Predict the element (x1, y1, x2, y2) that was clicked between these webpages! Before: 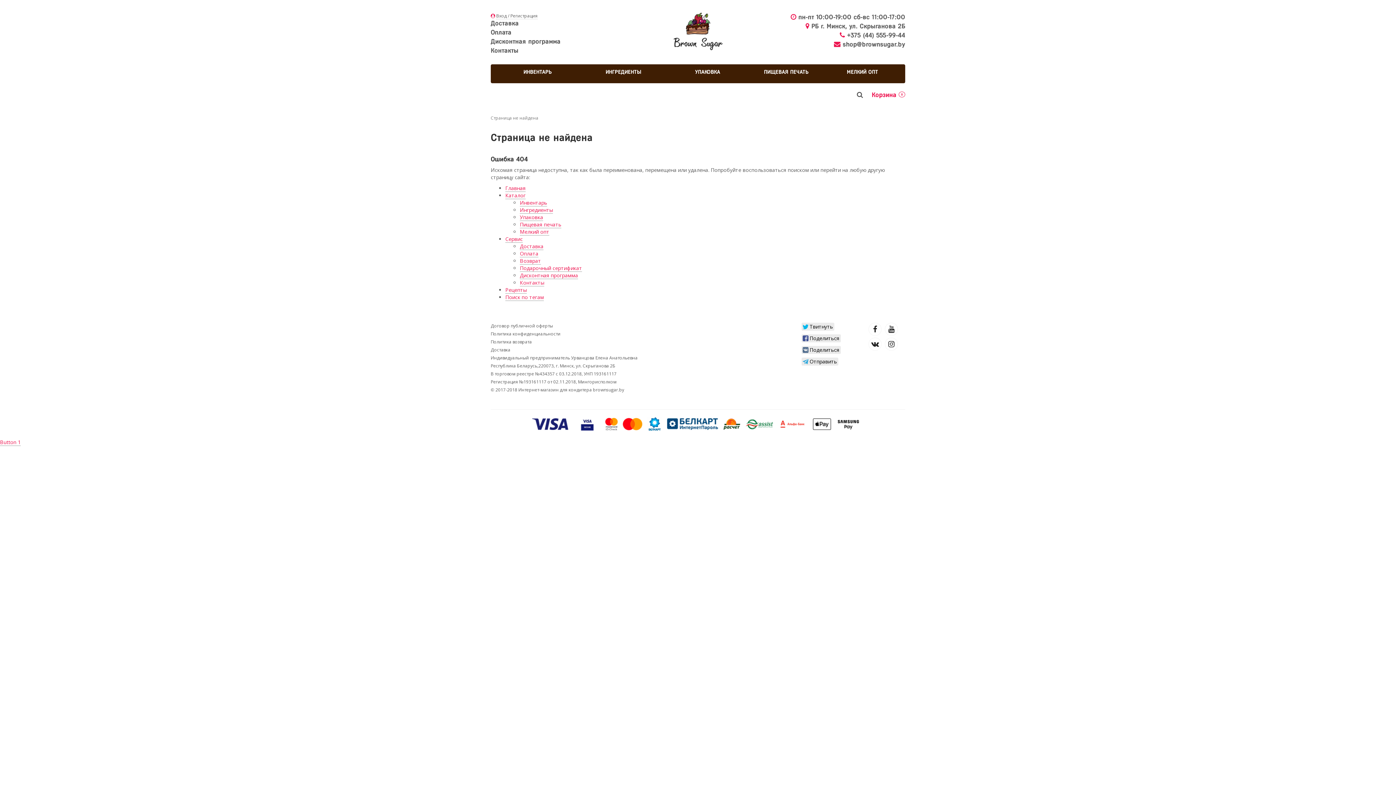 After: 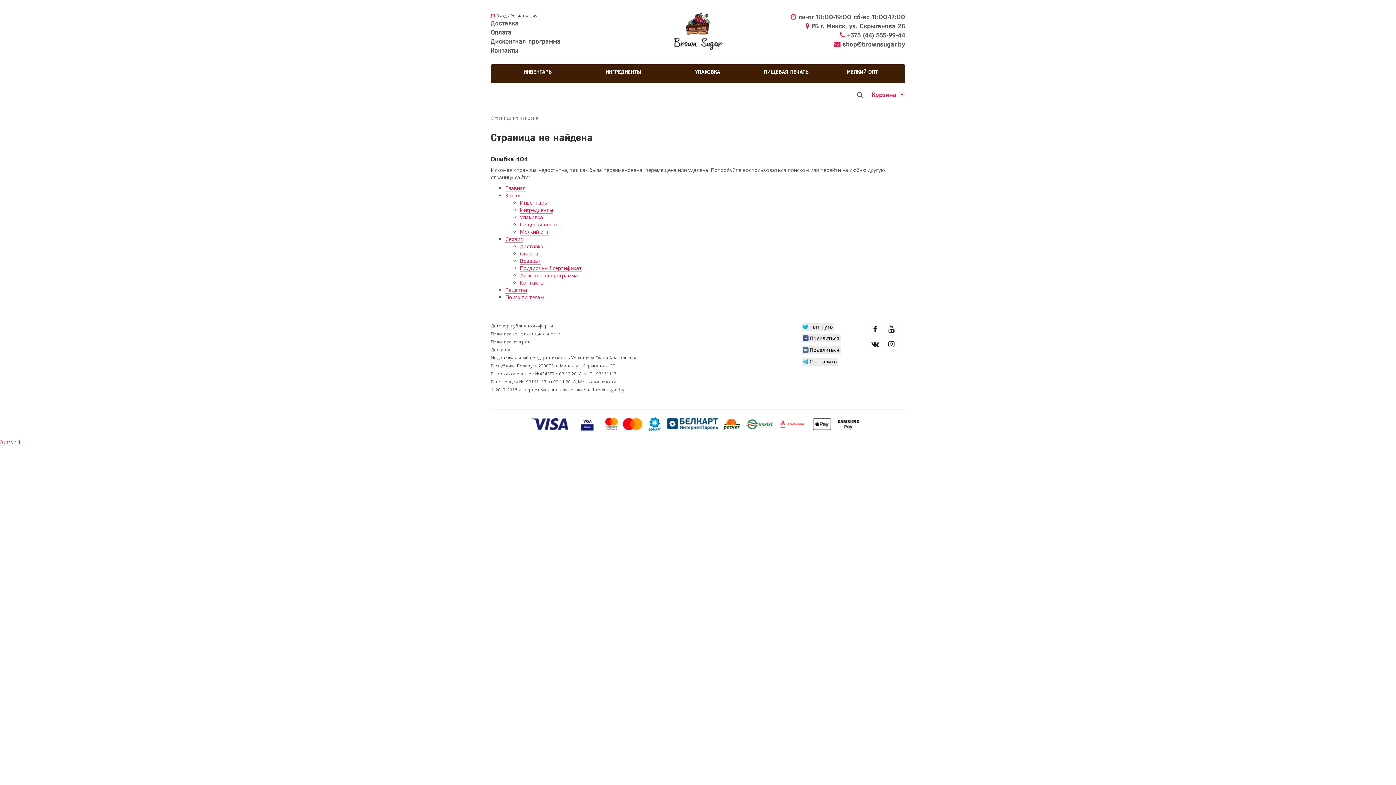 Action: bbox: (490, 20, 518, 26) label: Доставка